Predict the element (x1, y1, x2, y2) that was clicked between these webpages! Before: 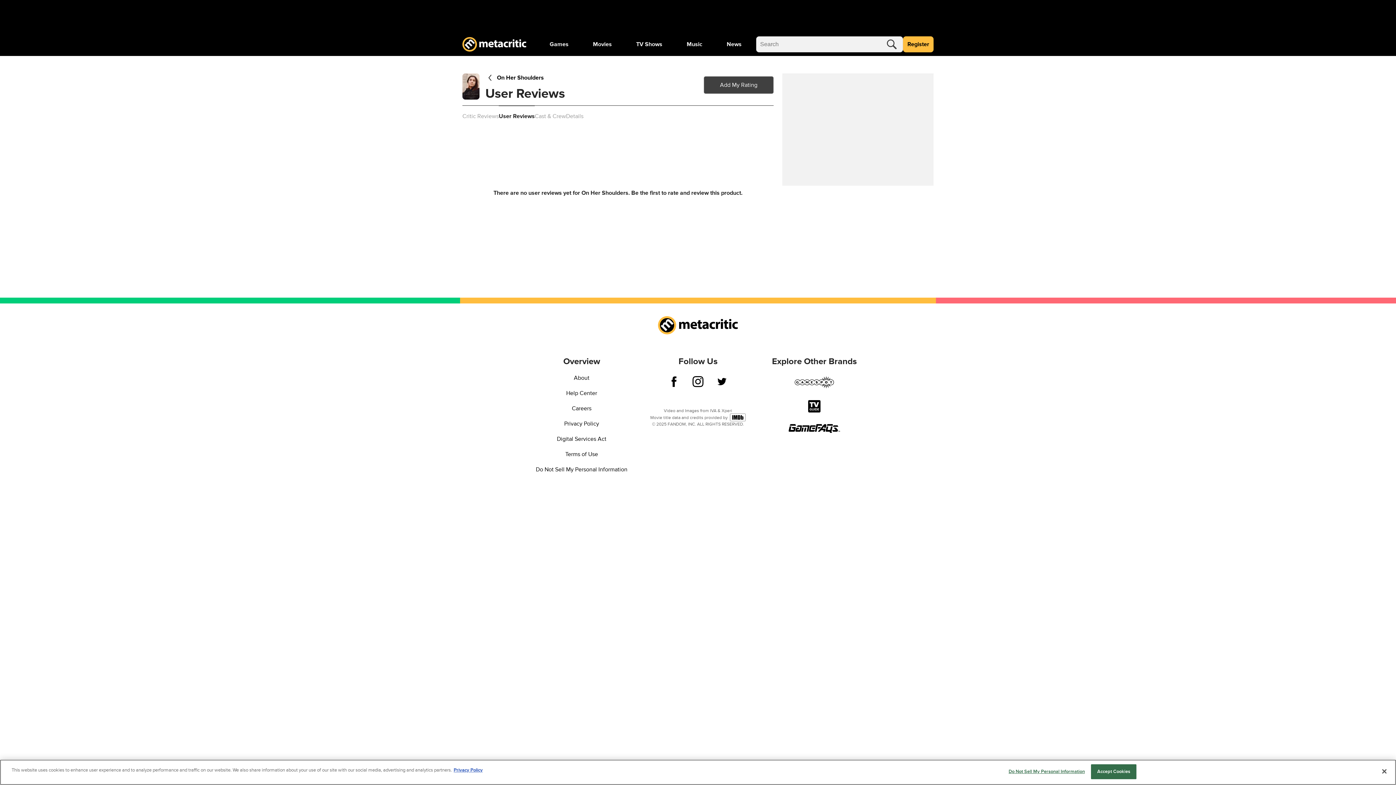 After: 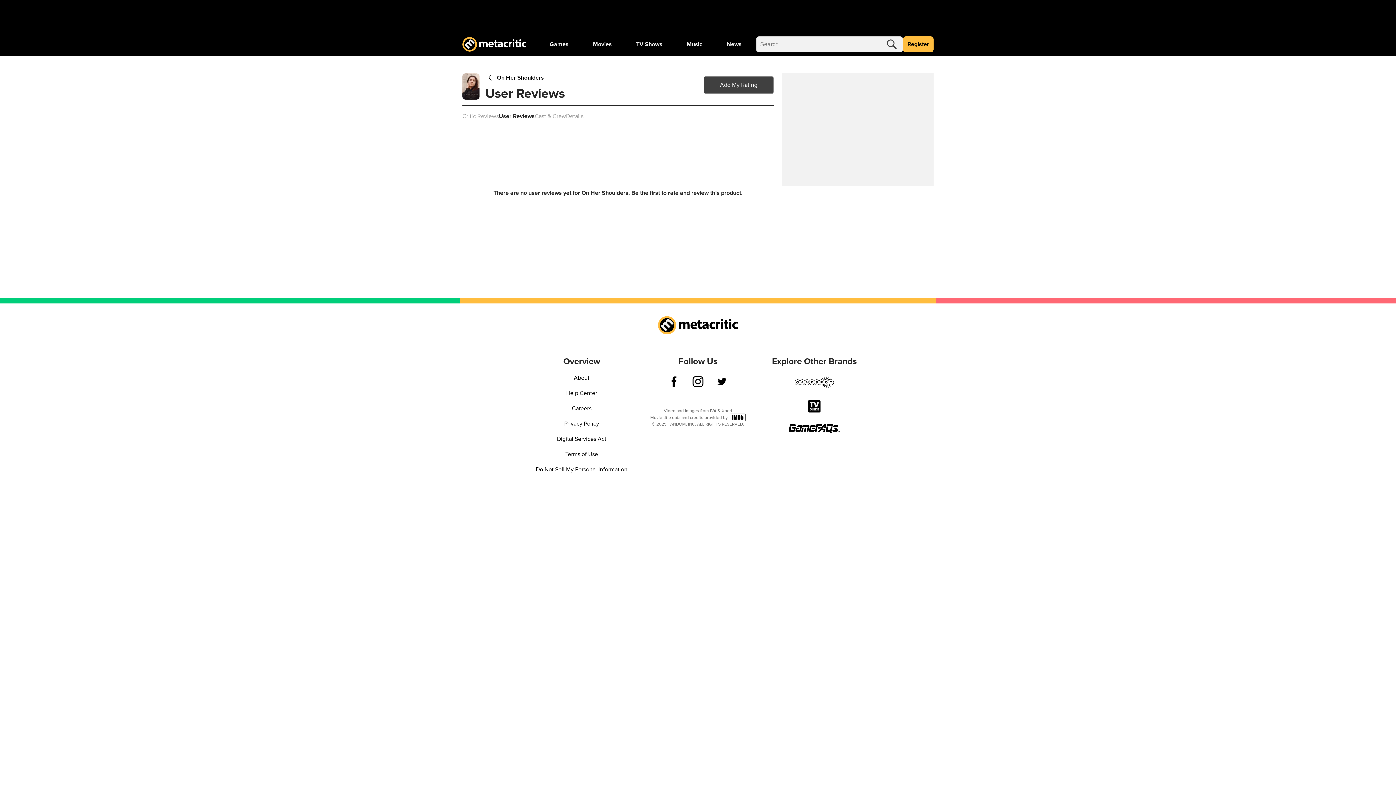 Action: bbox: (1091, 764, 1136, 779) label: Accept Cookies